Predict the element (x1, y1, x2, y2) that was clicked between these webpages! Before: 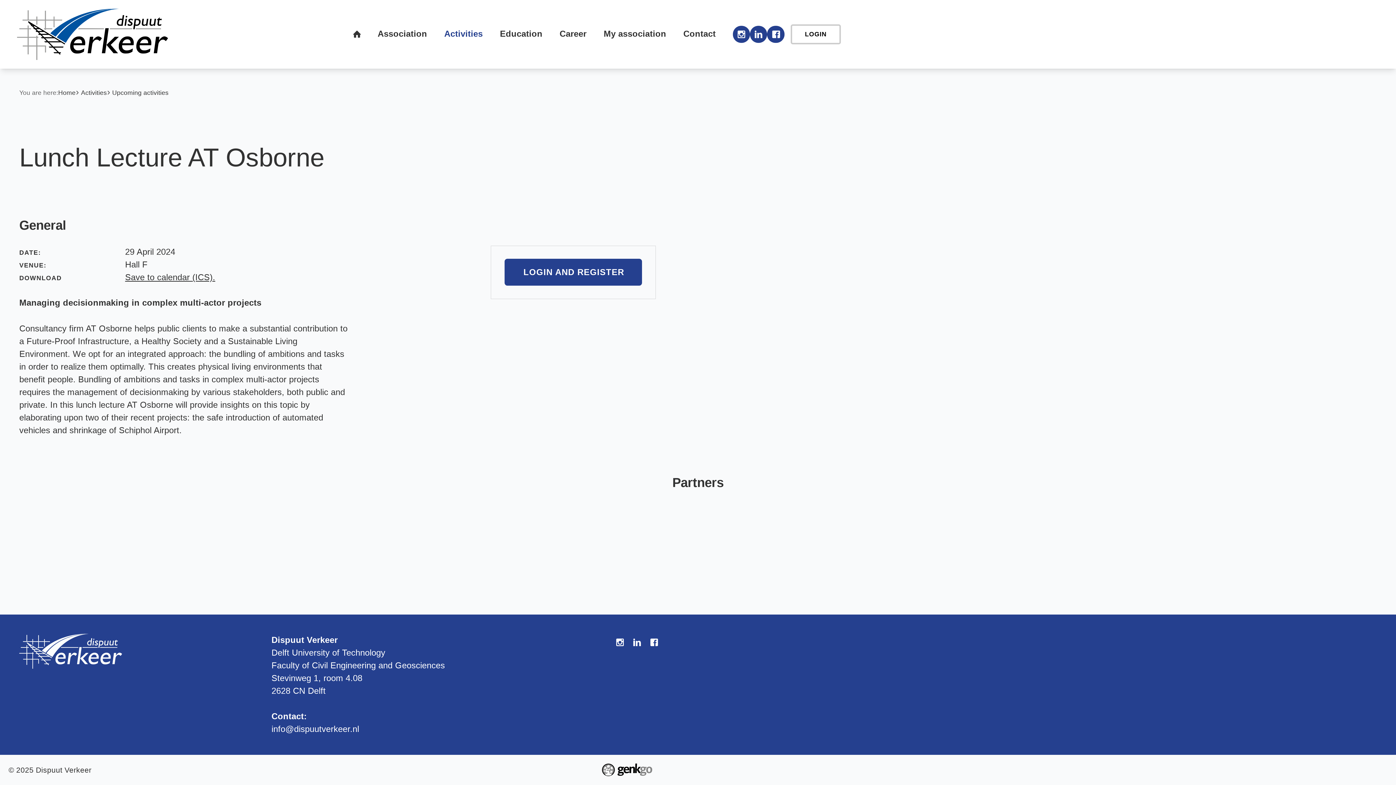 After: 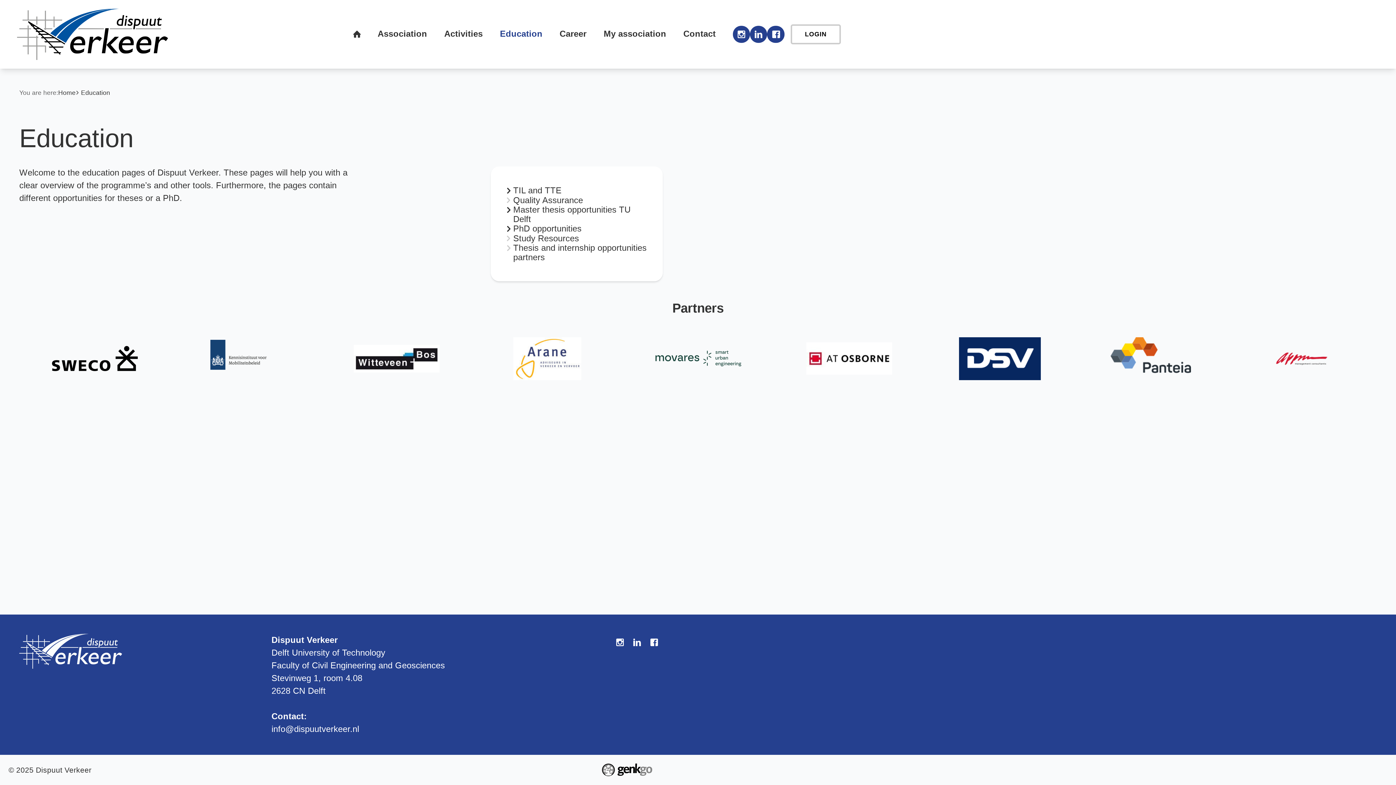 Action: label: Education bbox: (491, 21, 551, 46)